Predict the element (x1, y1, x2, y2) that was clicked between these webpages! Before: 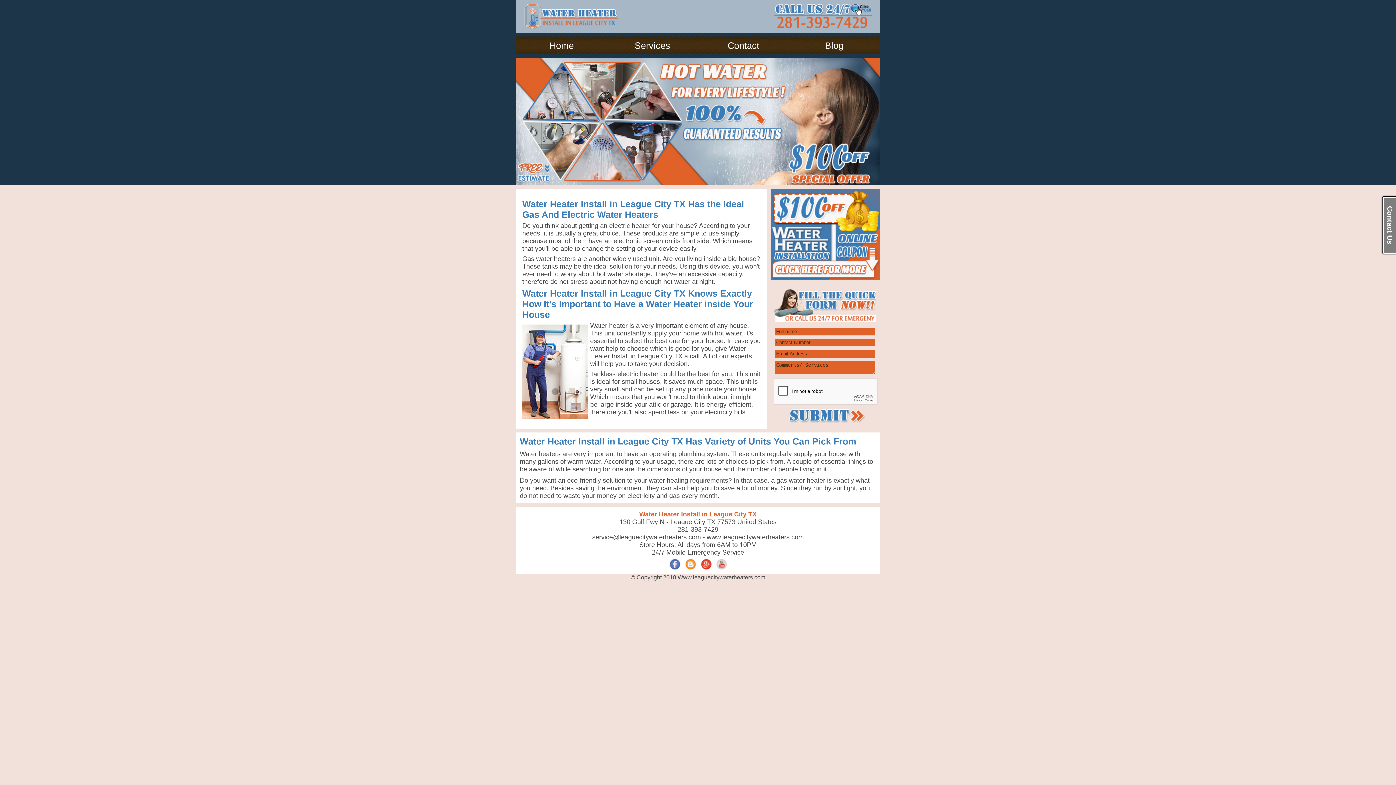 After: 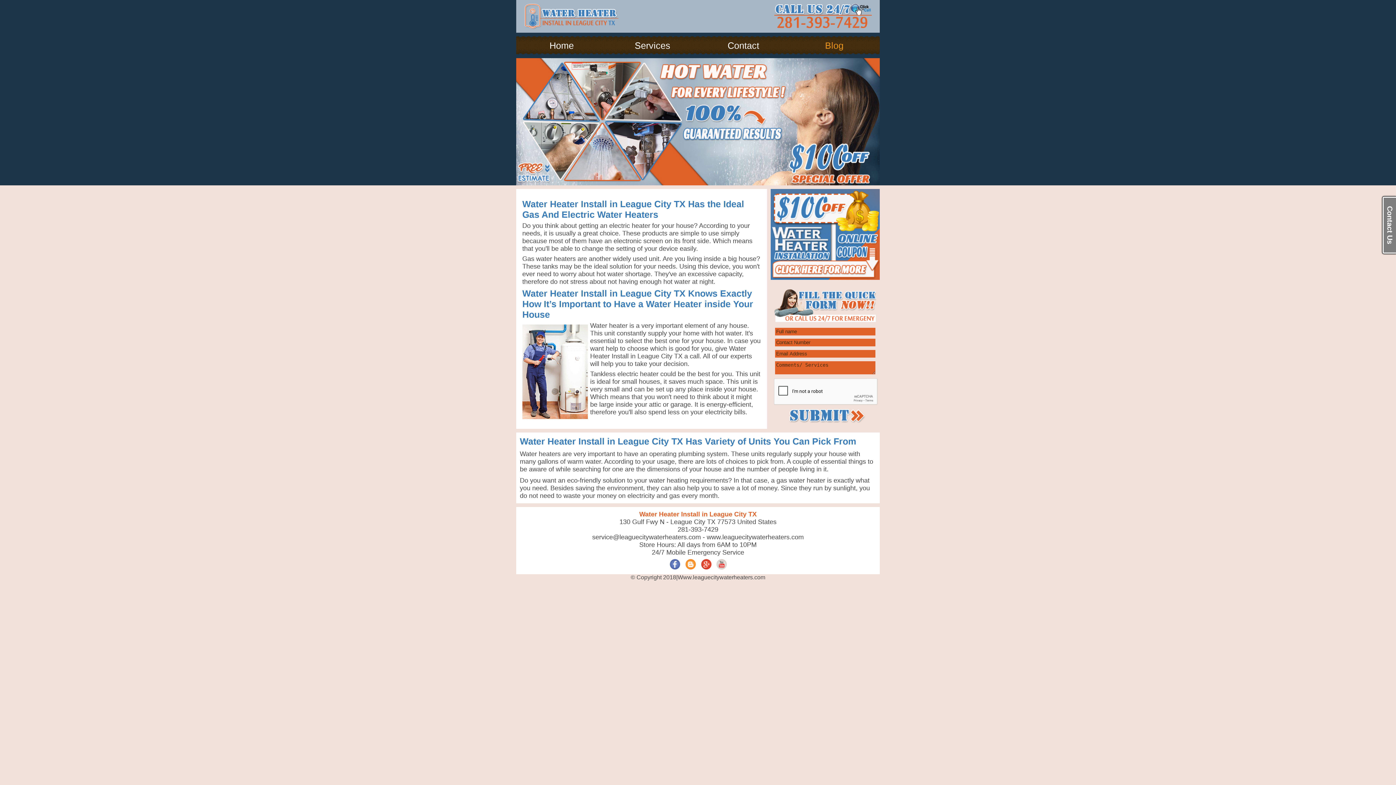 Action: label: Blog bbox: (825, 40, 843, 50)